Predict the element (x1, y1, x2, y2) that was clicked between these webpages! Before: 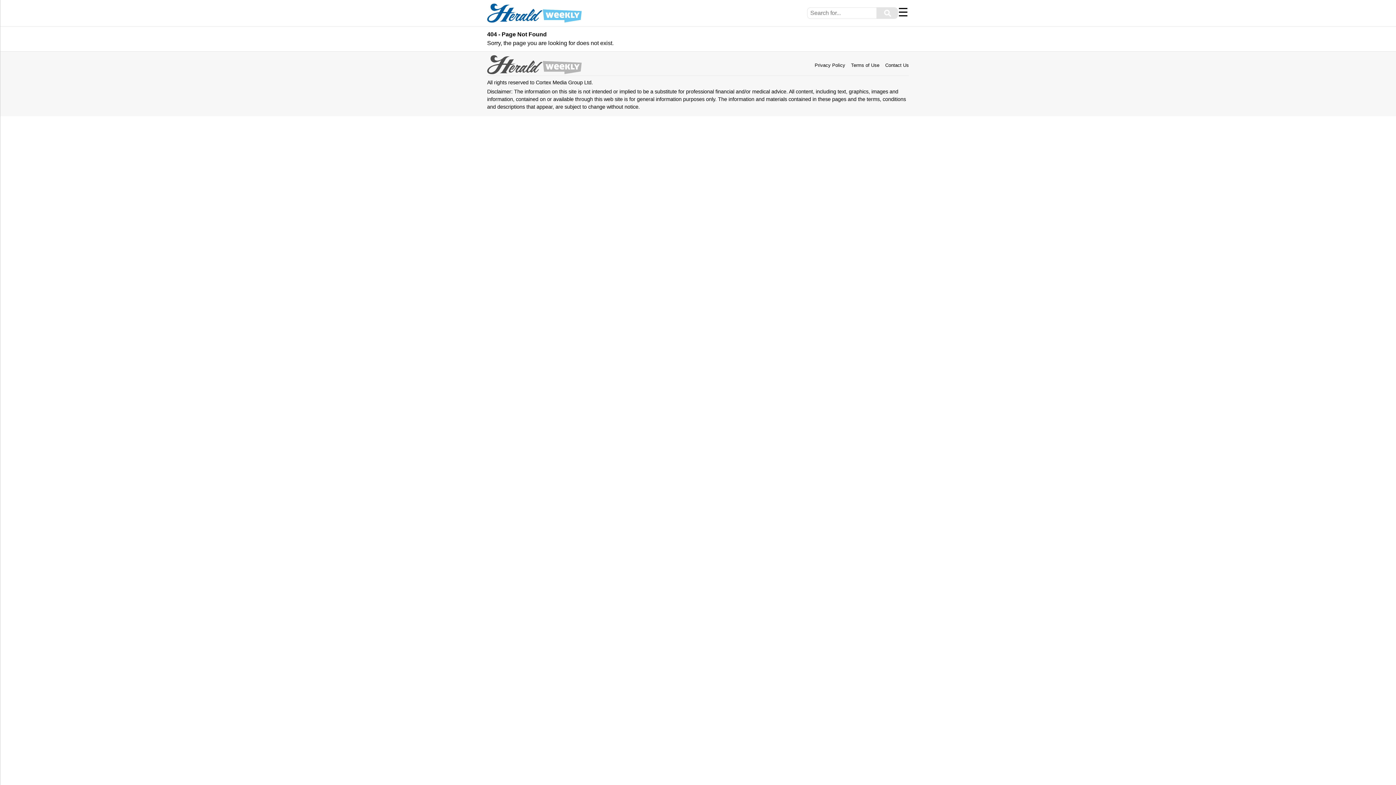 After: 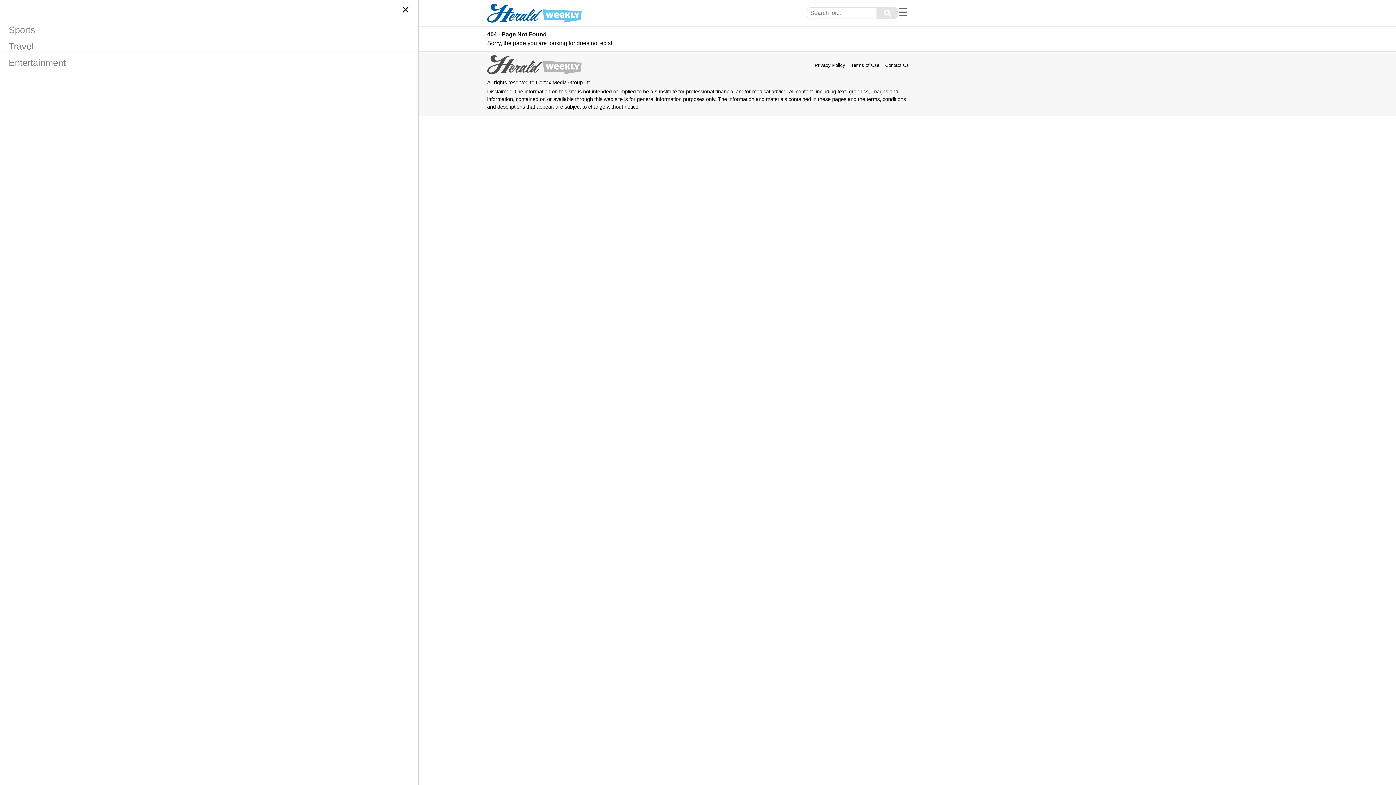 Action: label: Menu bbox: (898, 5, 908, 18)